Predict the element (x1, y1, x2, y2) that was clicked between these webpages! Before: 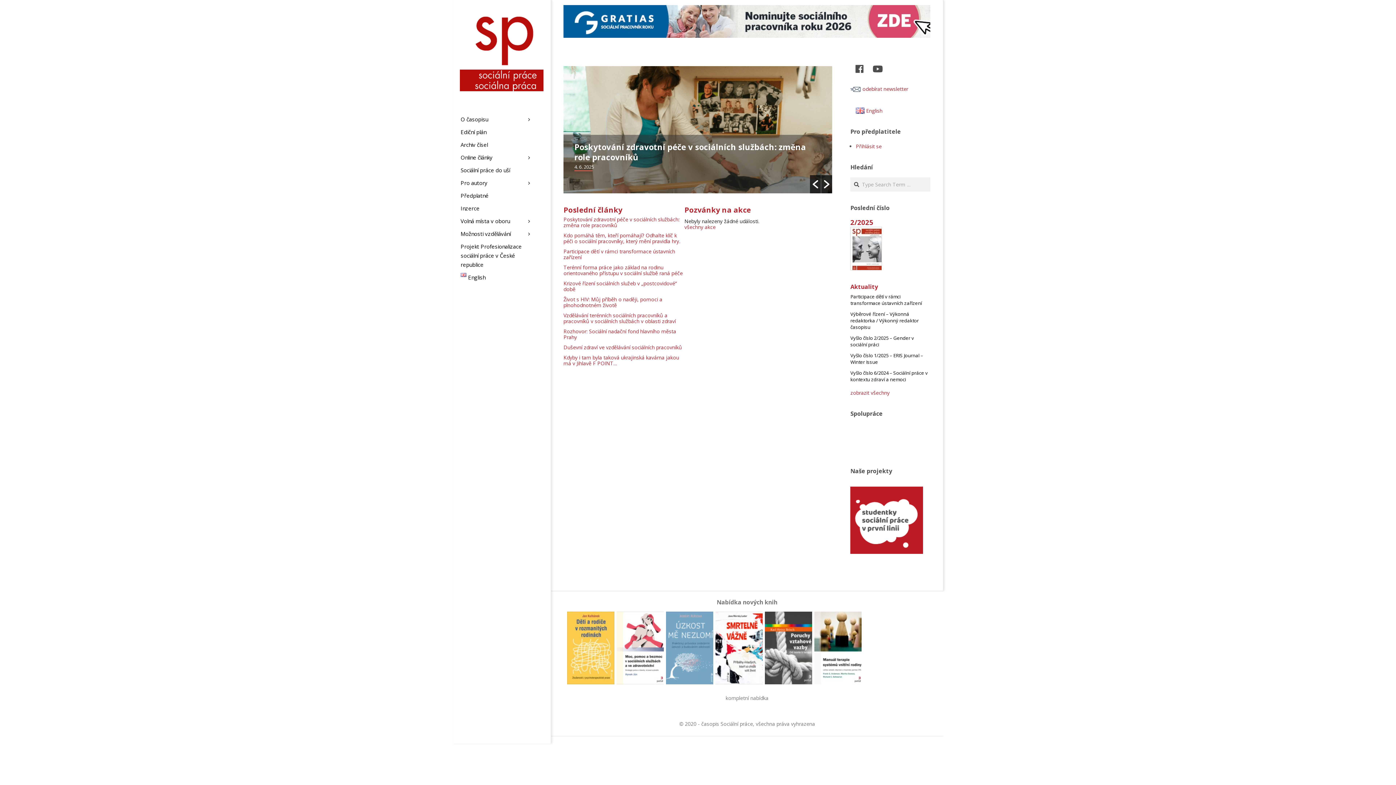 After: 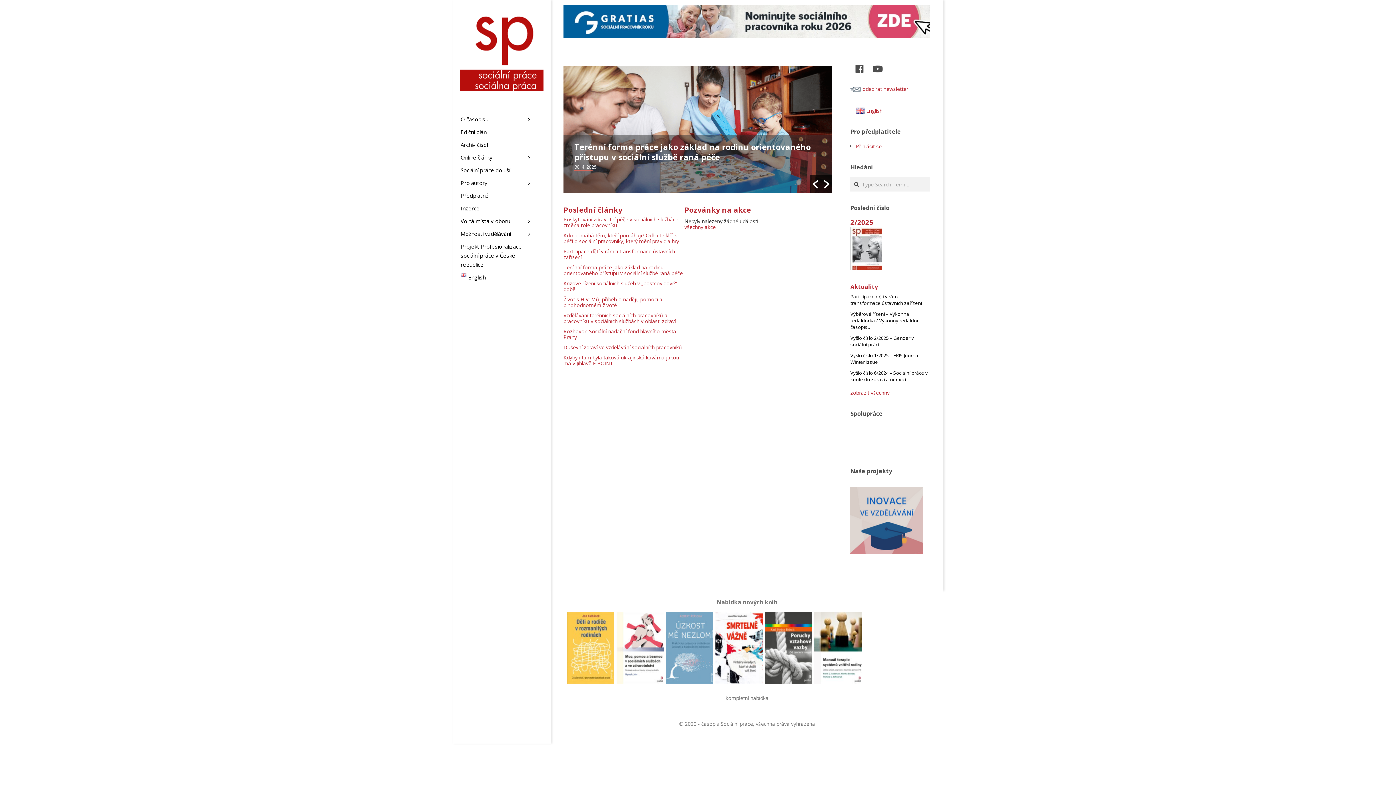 Action: bbox: (666, 611, 713, 684)